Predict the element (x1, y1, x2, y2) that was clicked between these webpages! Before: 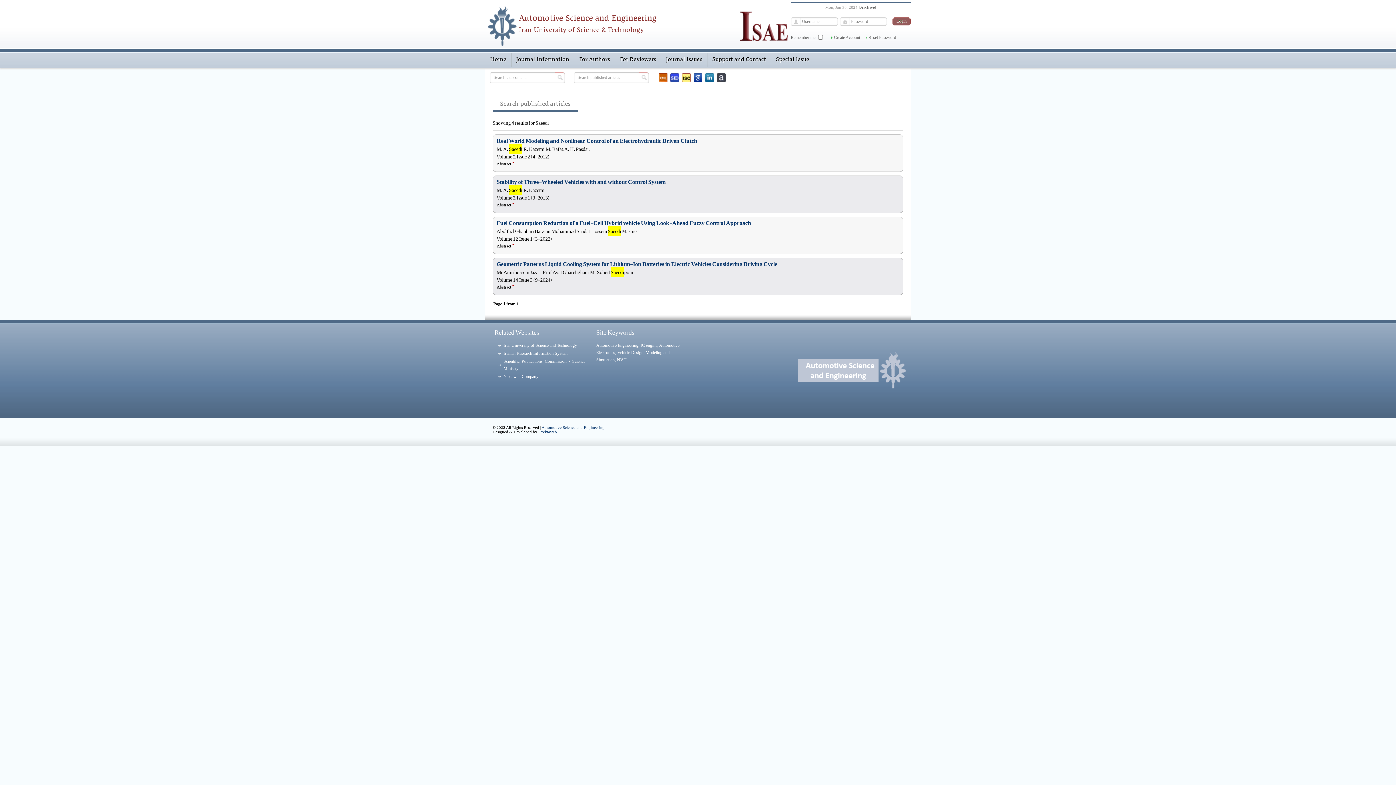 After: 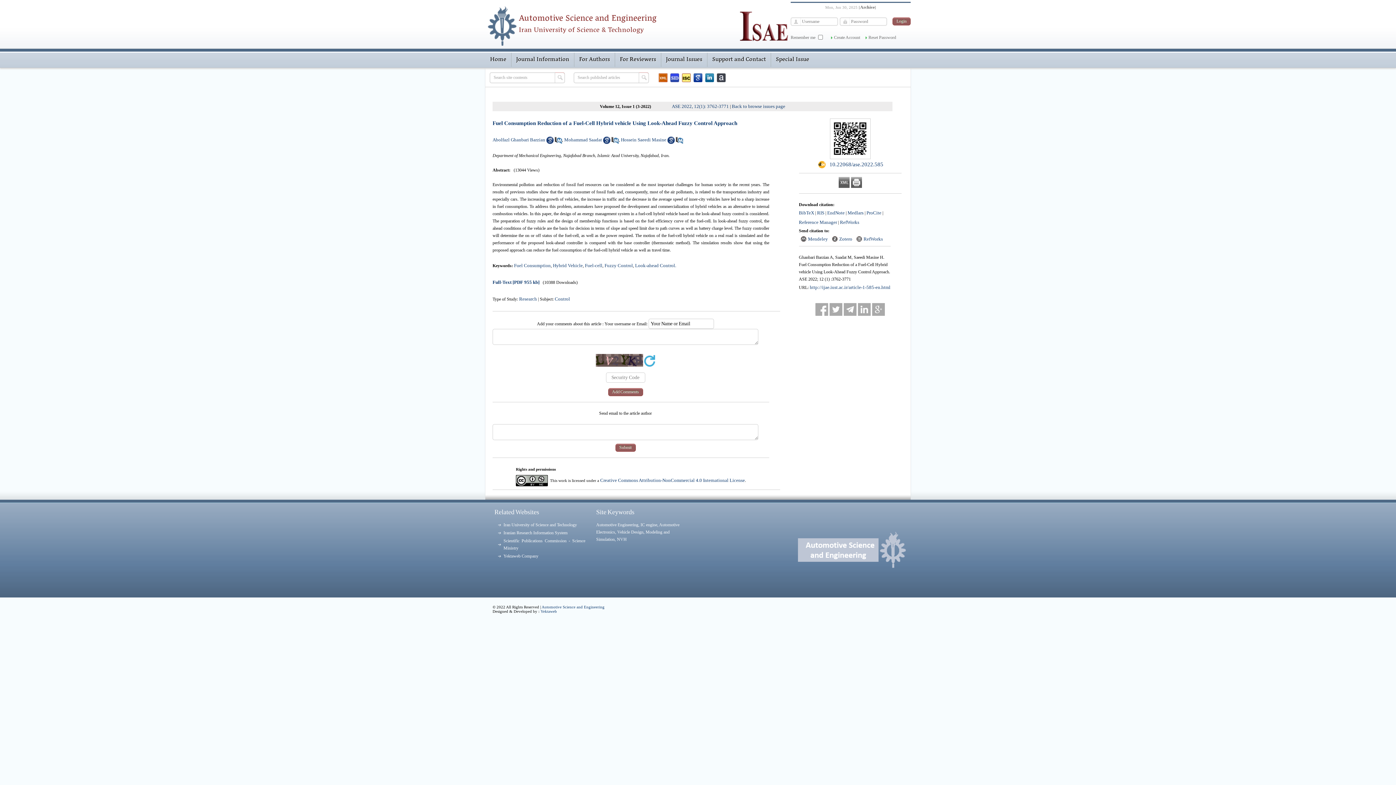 Action: label: Fuel Consumption Reduction of a Fuel-Cell Hybrid vehicle Using Look-Ahead Fuzzy Control Approach bbox: (496, 217, 751, 229)